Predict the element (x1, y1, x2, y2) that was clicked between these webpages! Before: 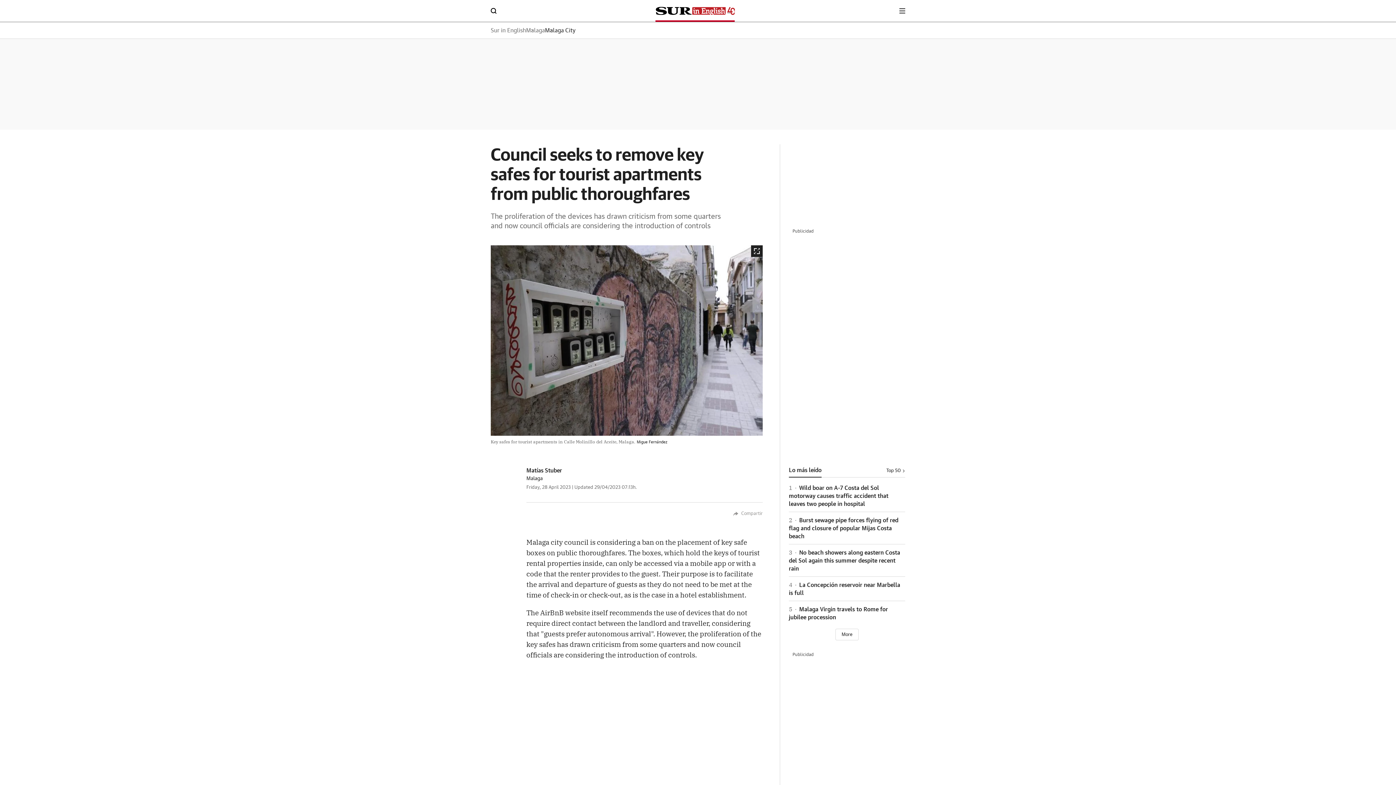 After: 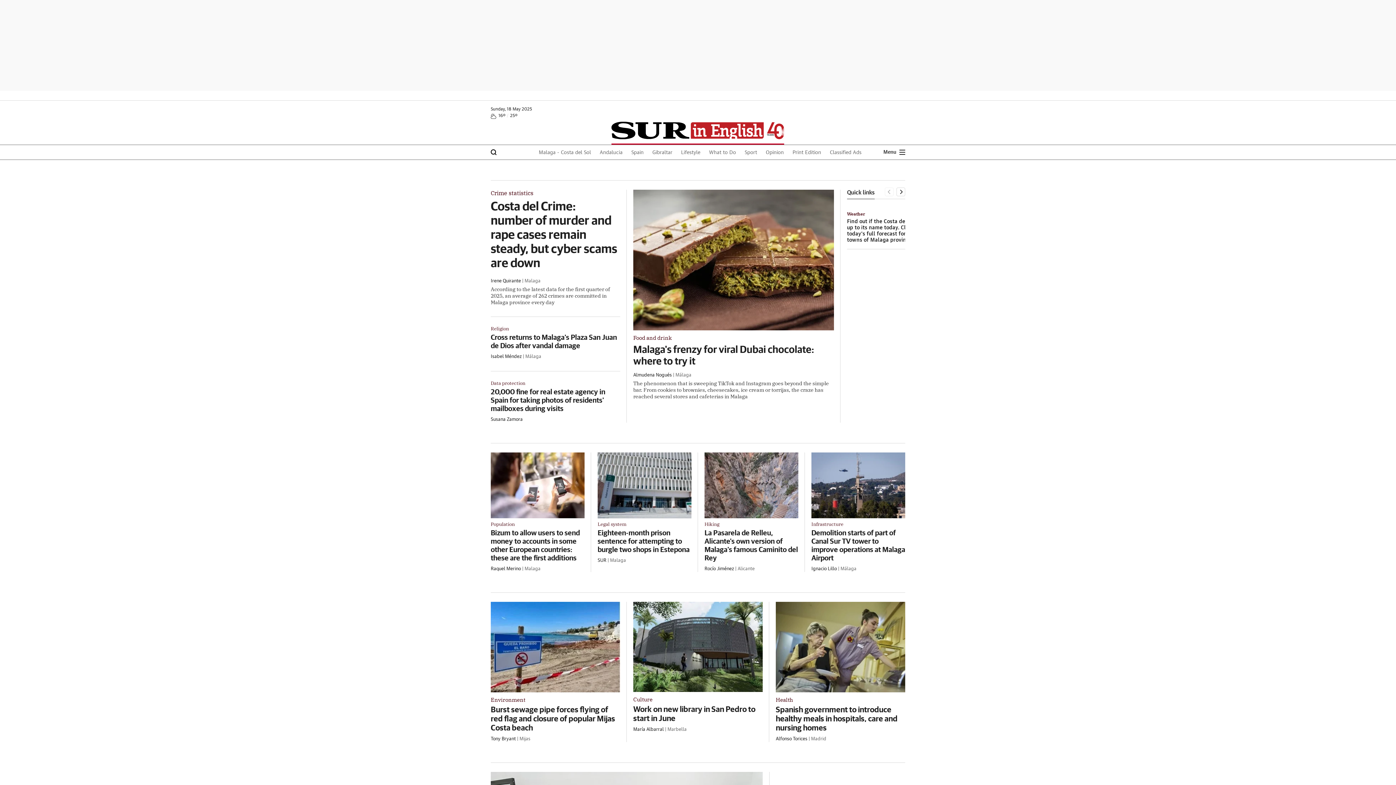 Action: bbox: (655, 0, 734, 21)